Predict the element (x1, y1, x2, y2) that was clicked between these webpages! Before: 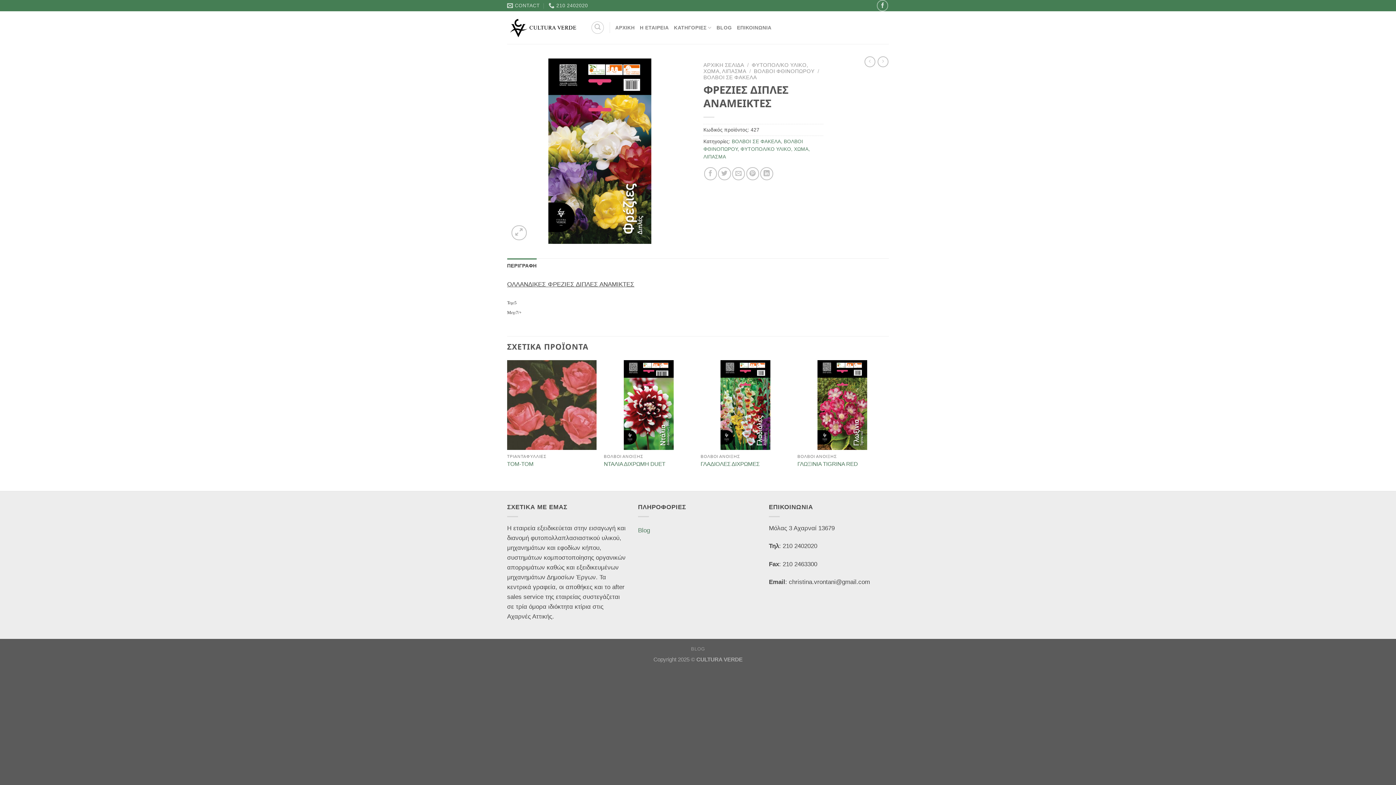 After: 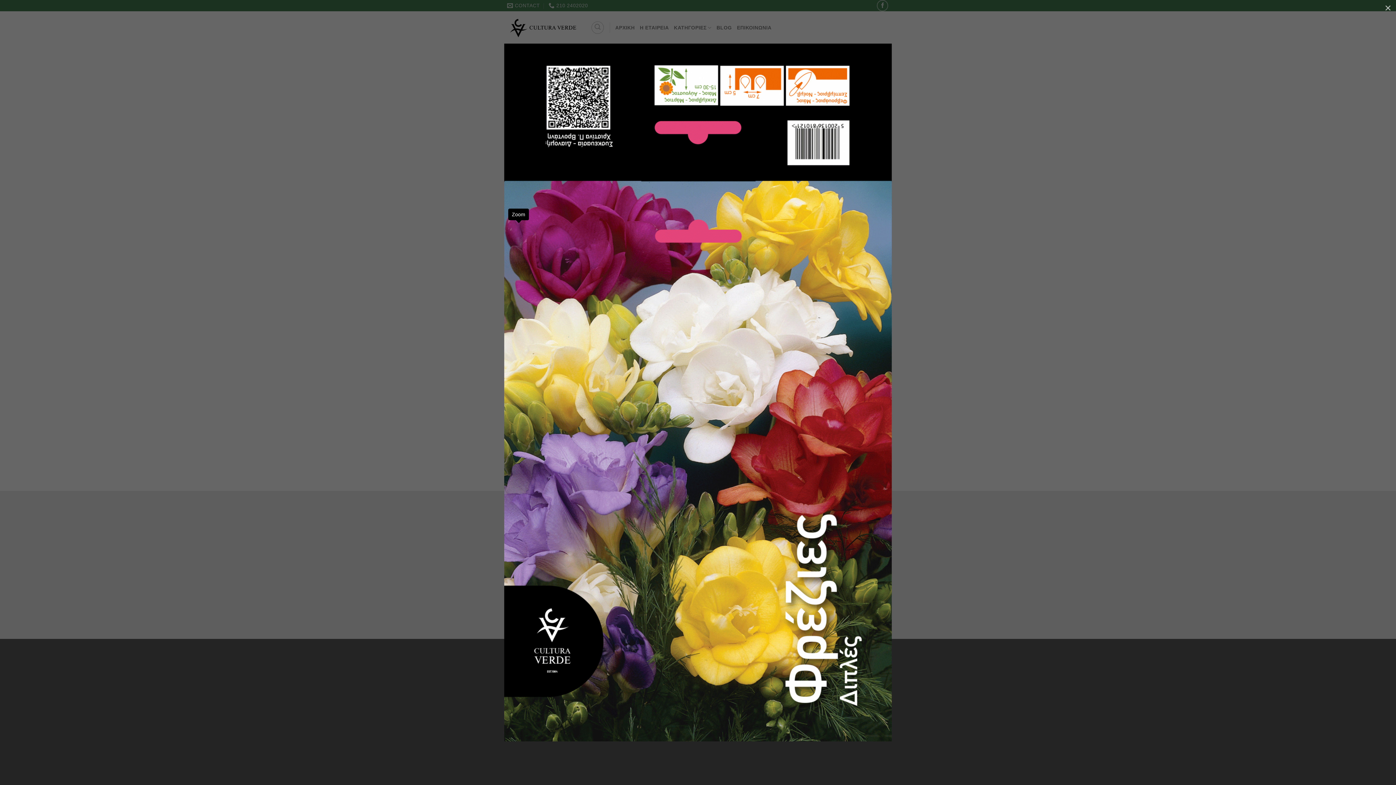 Action: bbox: (511, 225, 526, 240)